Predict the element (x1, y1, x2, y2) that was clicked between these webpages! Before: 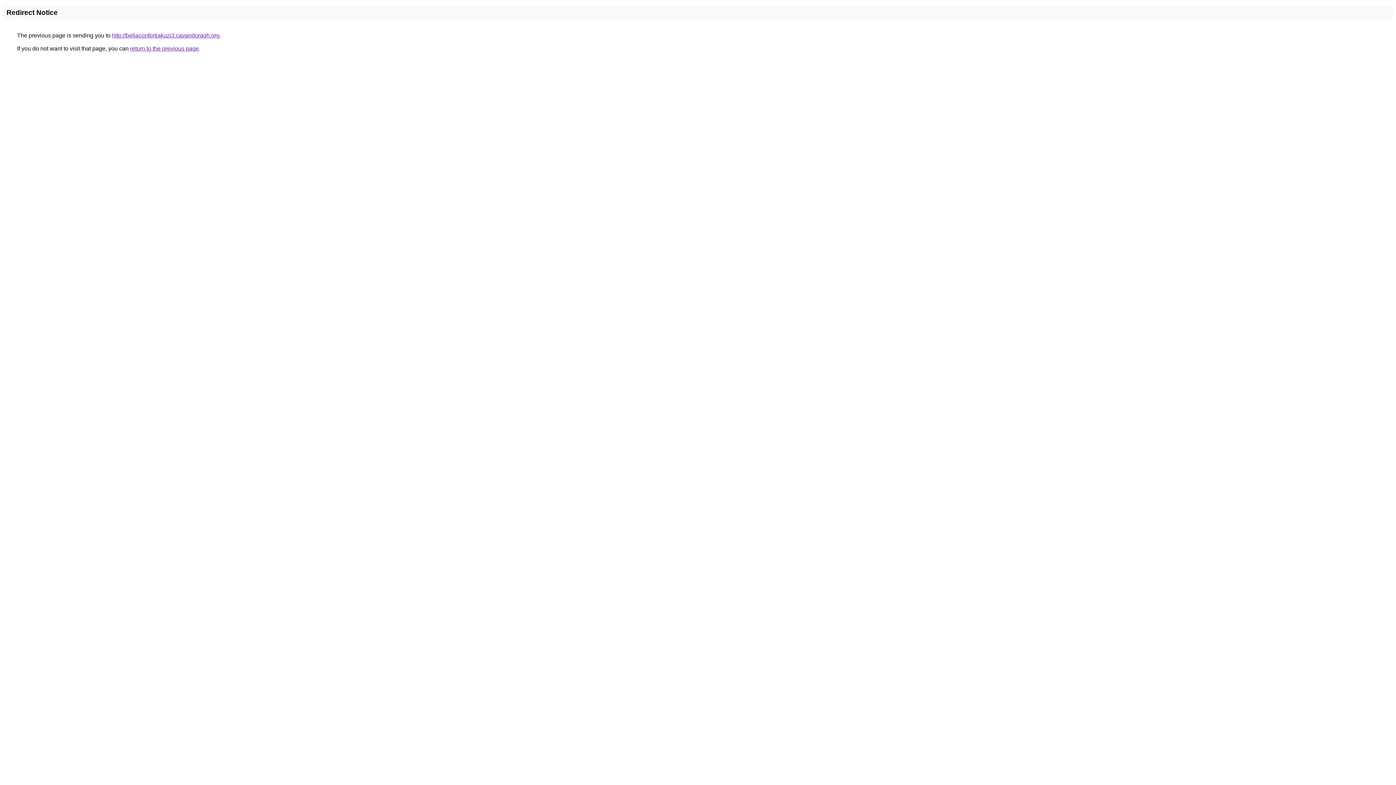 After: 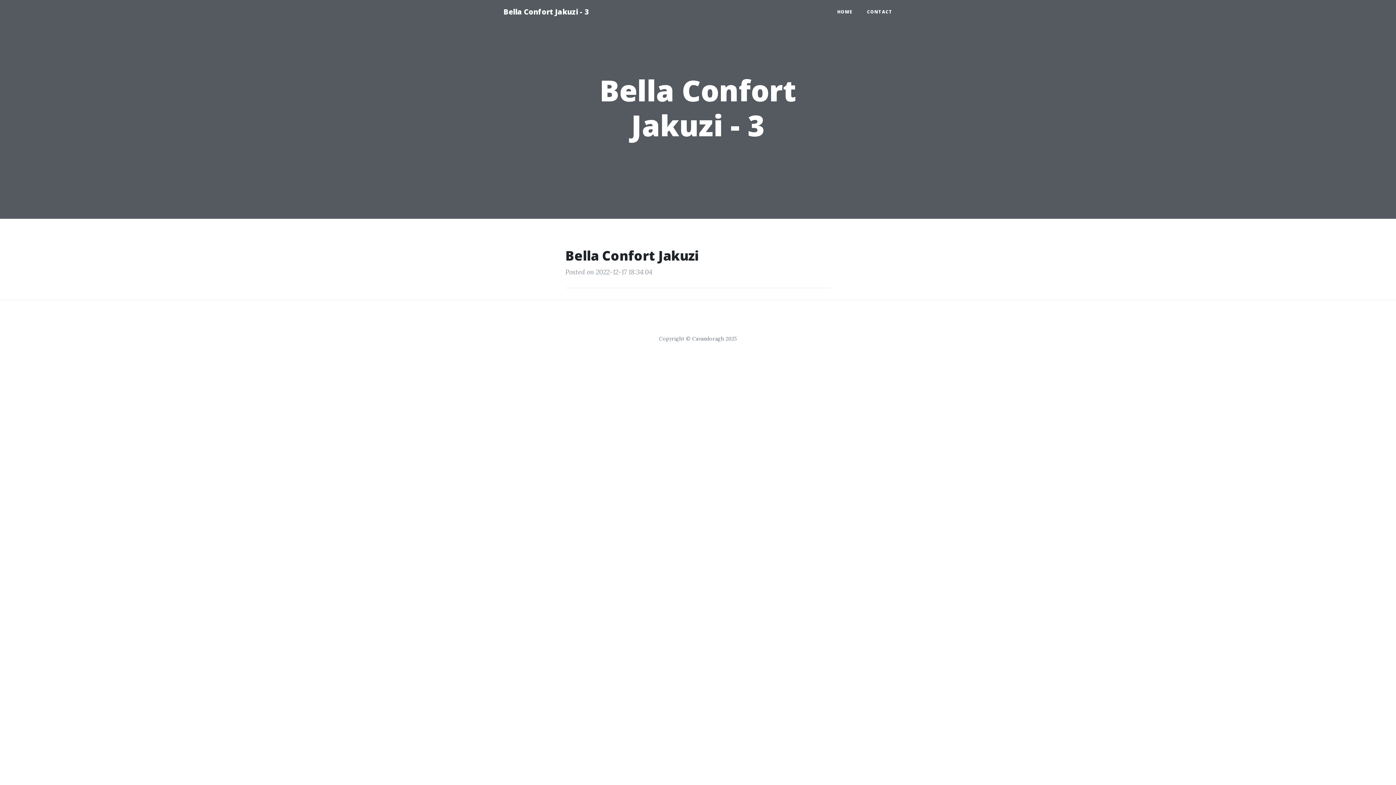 Action: label: http://bellaconfortjakuzi3.cavandoragh.org bbox: (112, 32, 219, 38)